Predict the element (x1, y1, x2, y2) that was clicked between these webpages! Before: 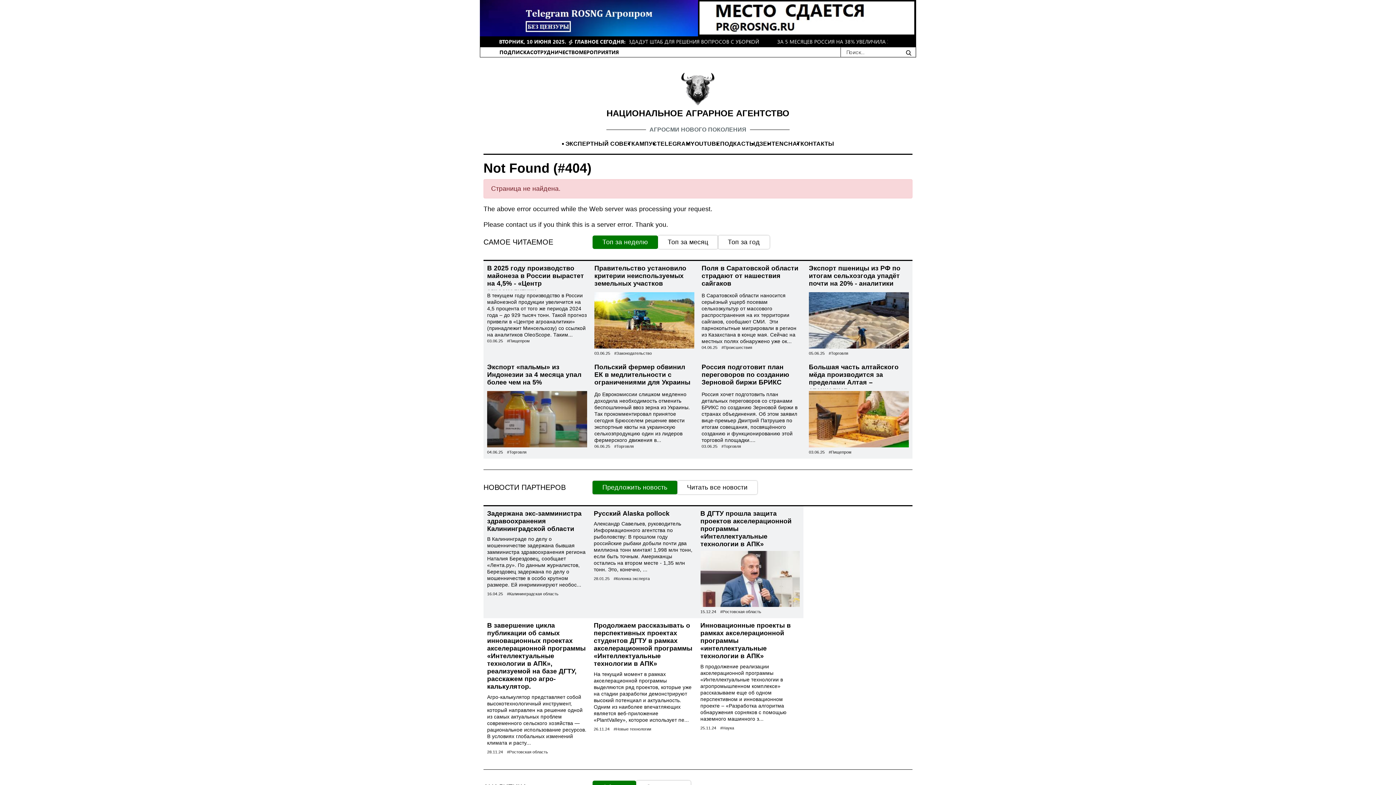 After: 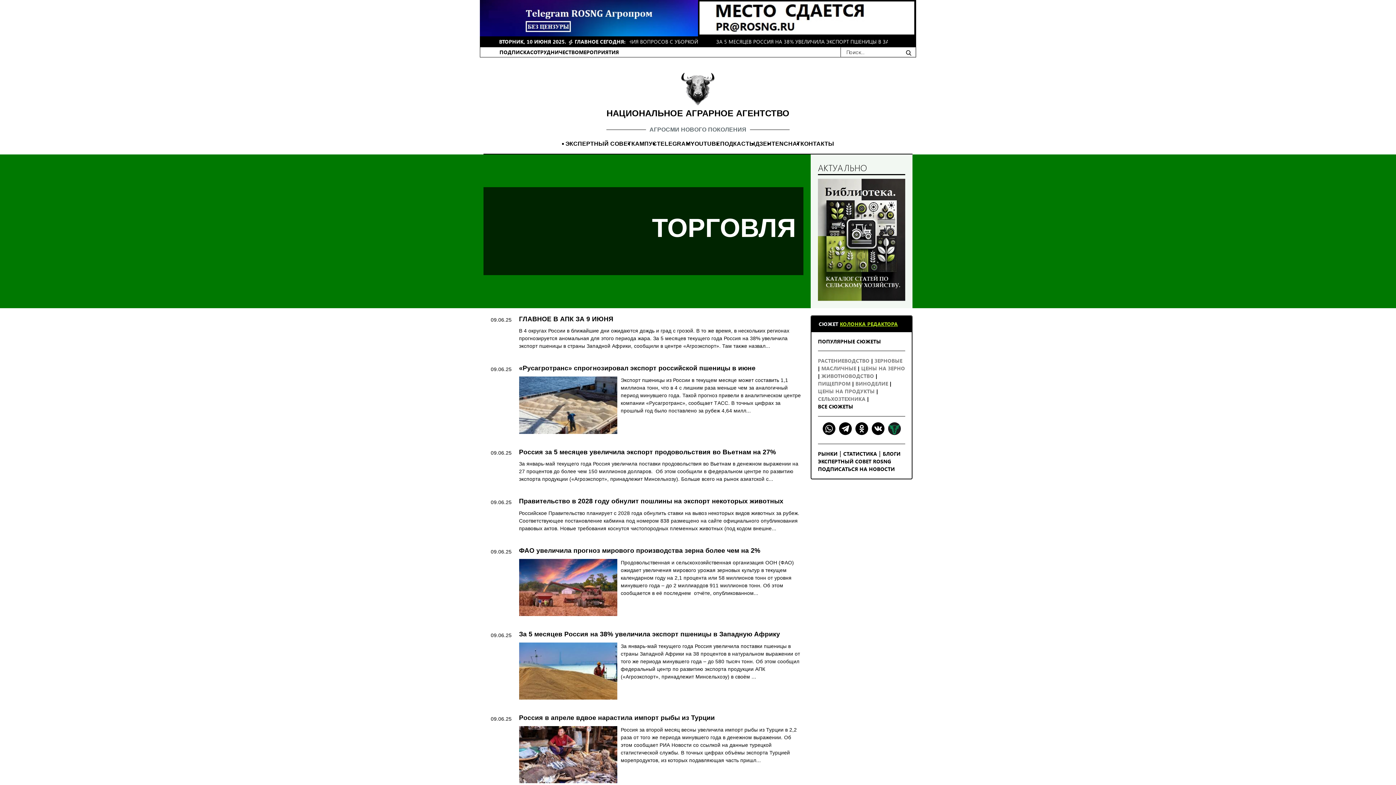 Action: label: #Торговля bbox: (614, 444, 633, 448)